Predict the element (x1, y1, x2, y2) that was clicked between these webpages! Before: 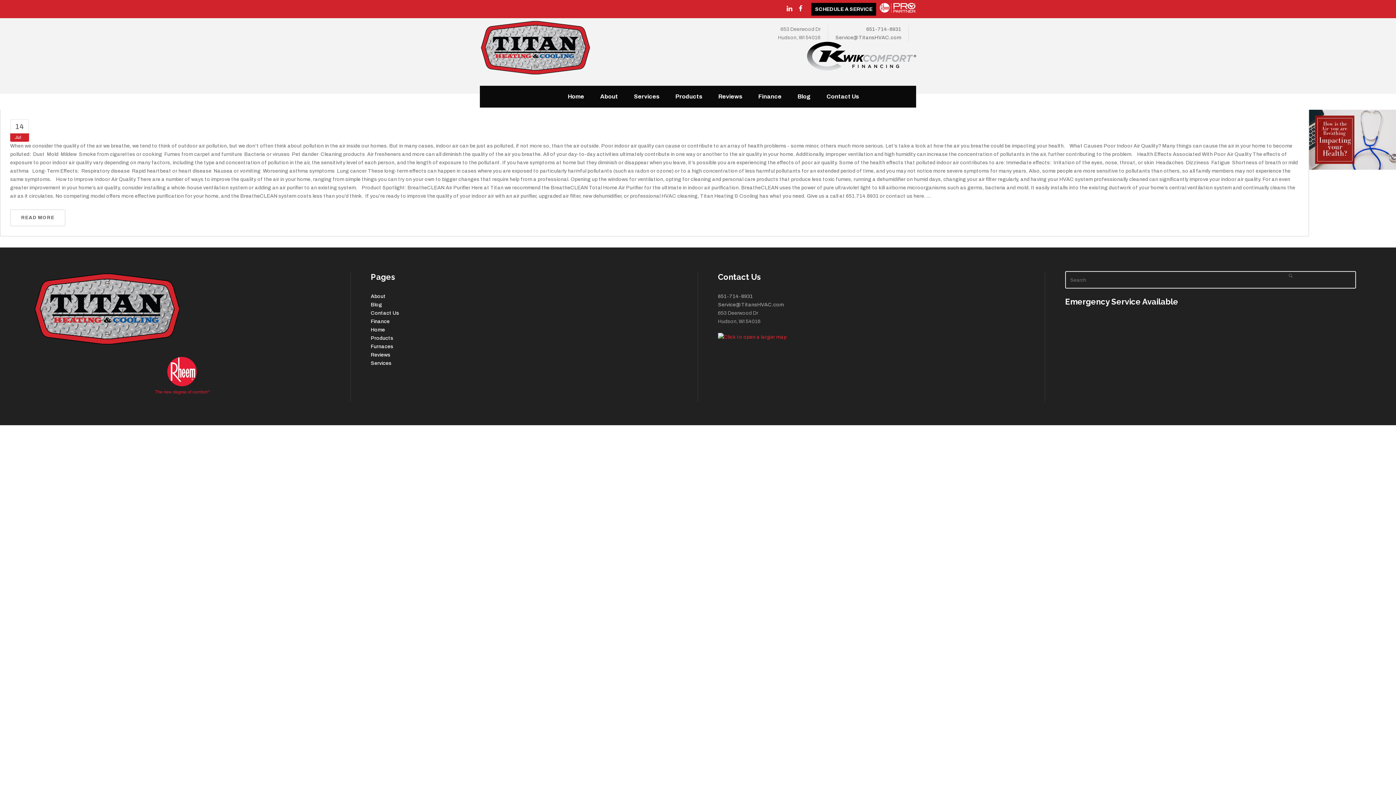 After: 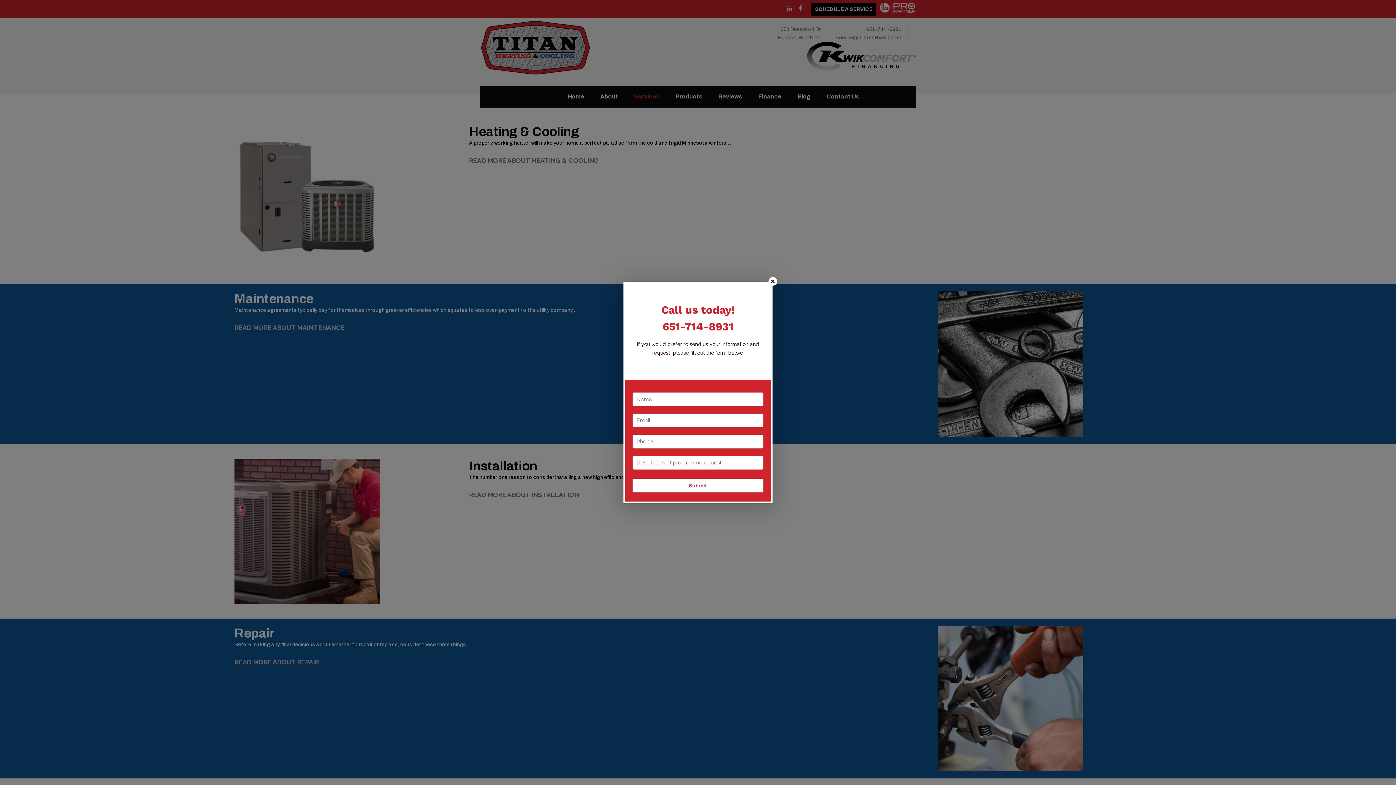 Action: label: Services bbox: (626, 85, 666, 107)